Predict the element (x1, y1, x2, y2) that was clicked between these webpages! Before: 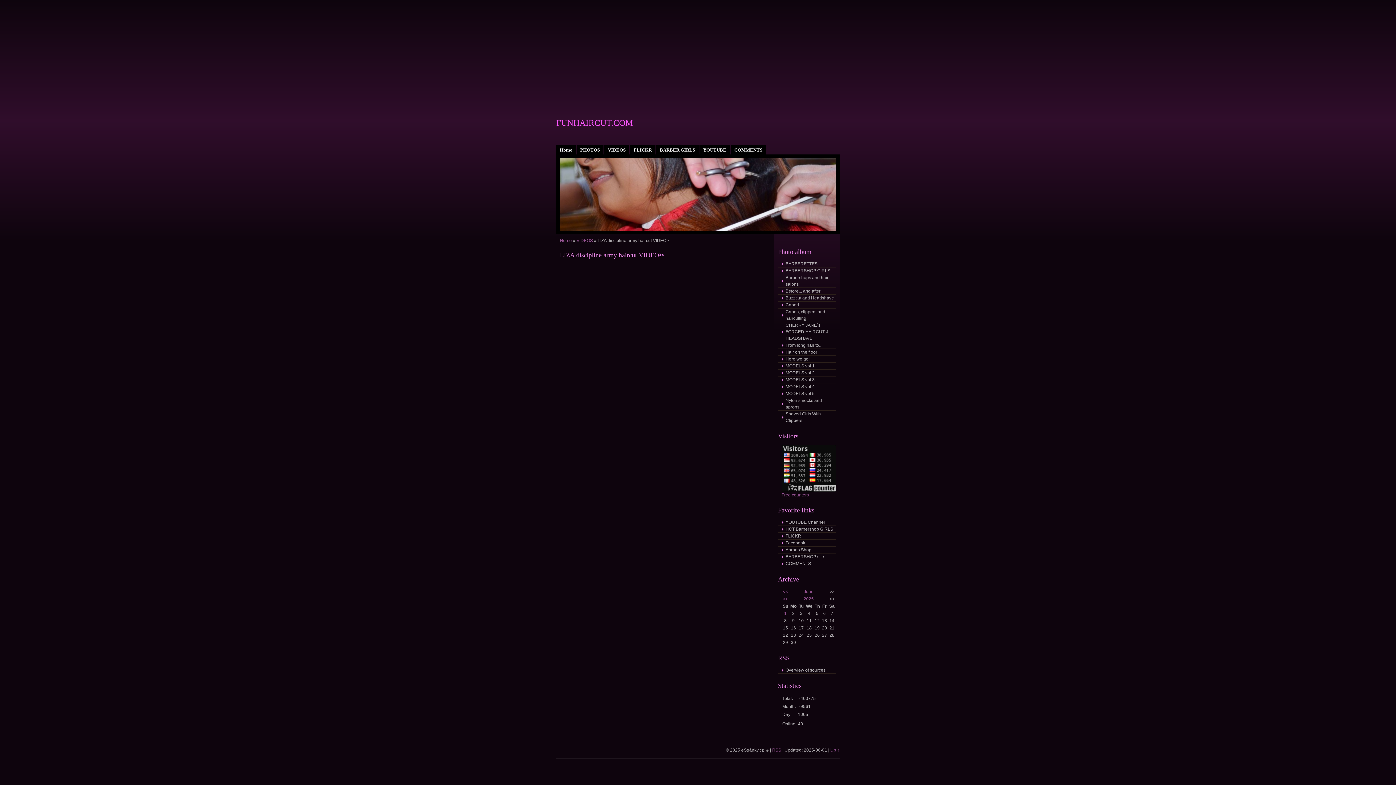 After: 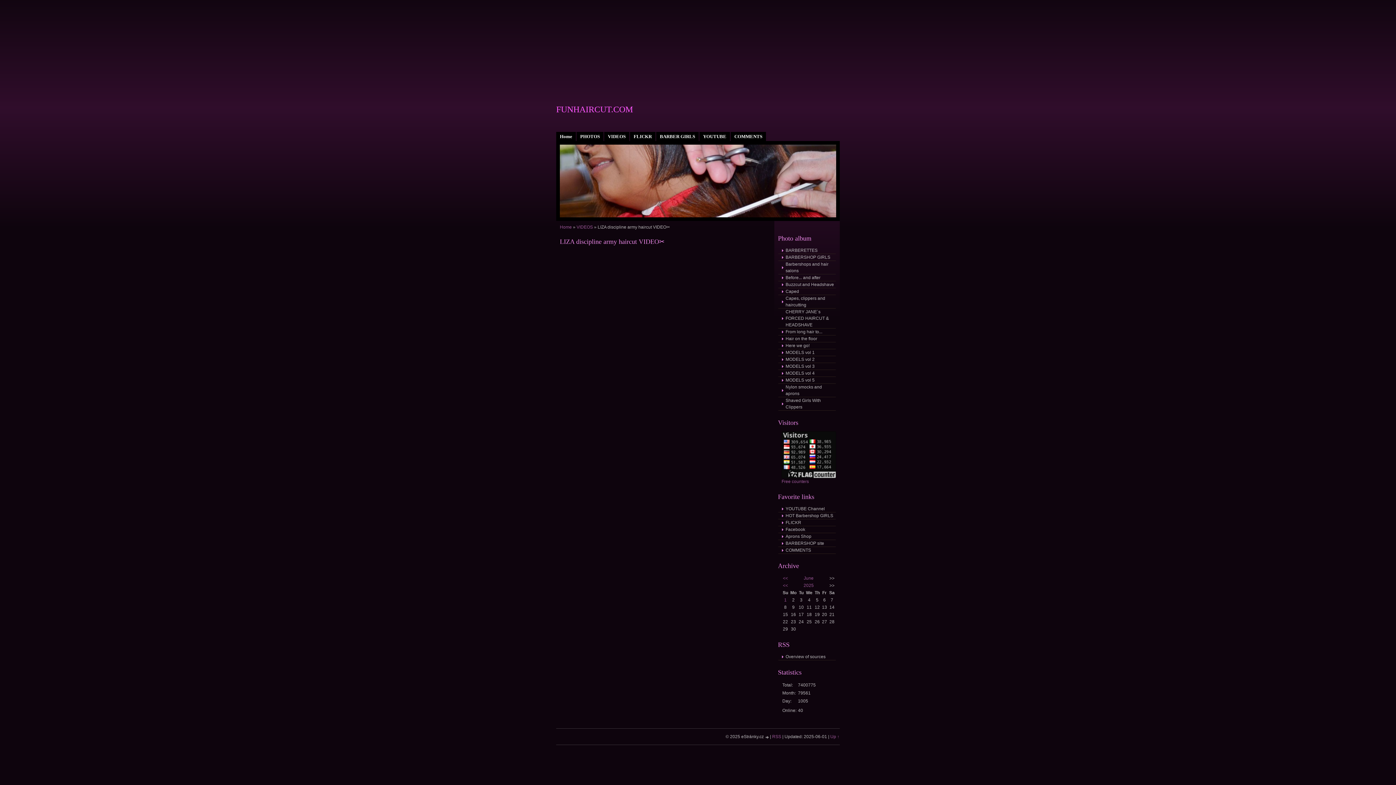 Action: bbox: (830, 748, 839, 753) label: Up ↑